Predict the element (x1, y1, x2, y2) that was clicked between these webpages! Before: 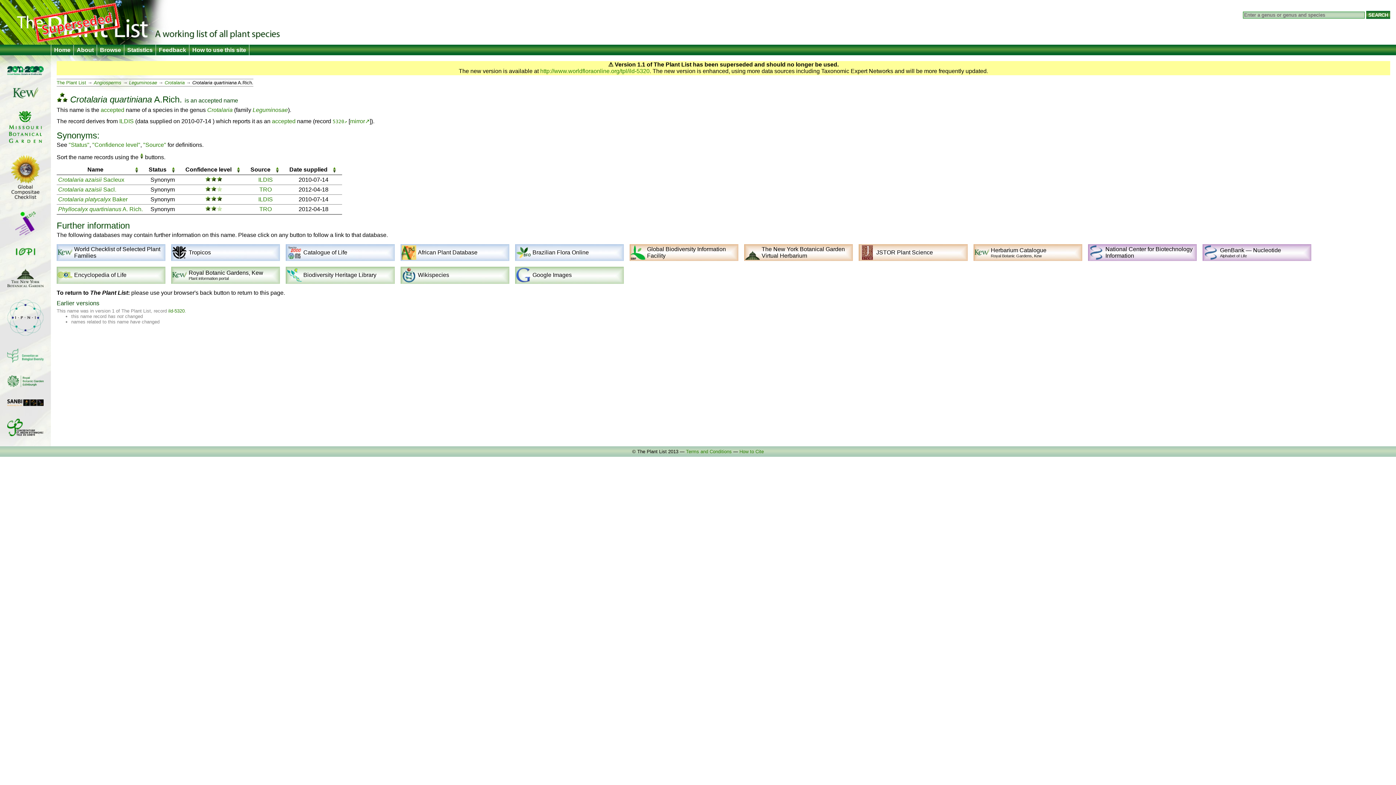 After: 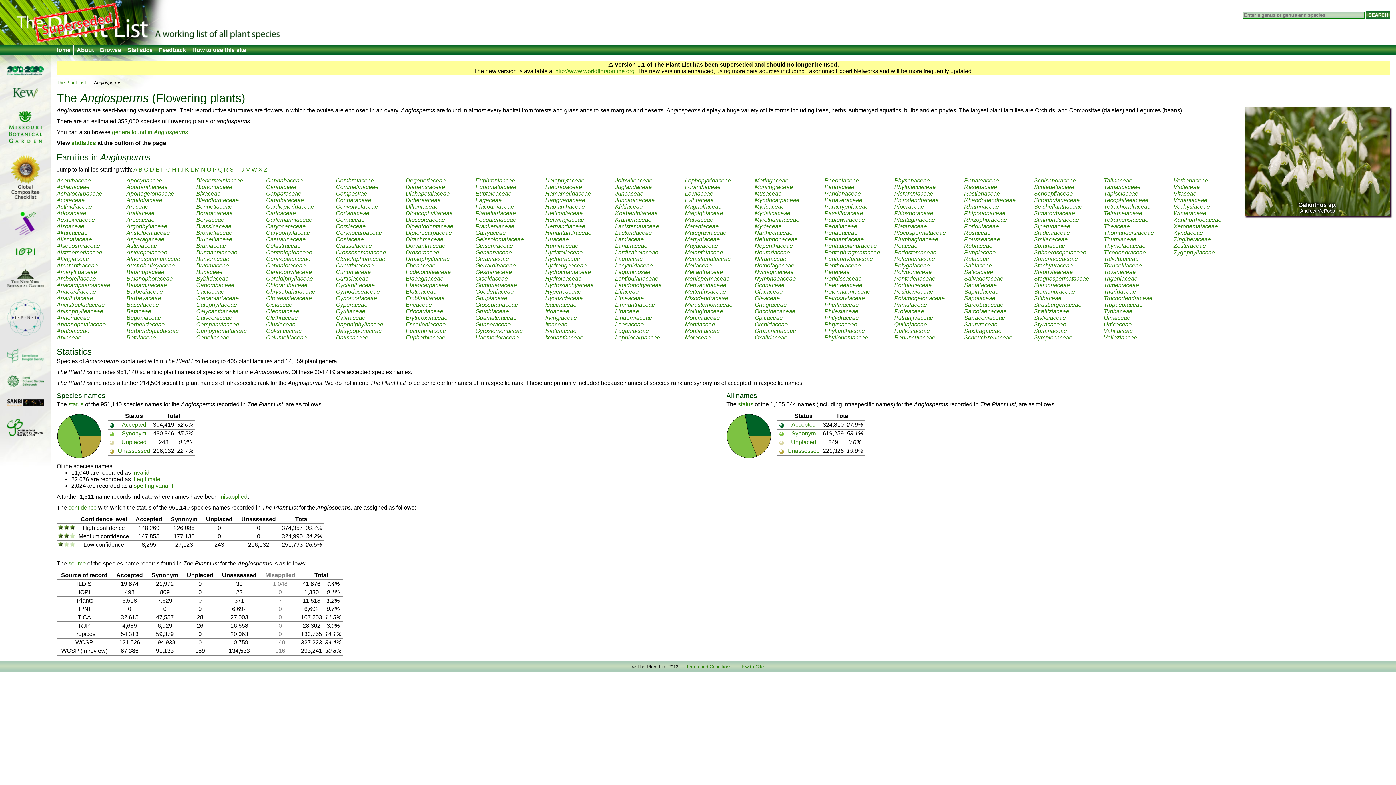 Action: label: Angiosperms bbox: (93, 79, 121, 85)